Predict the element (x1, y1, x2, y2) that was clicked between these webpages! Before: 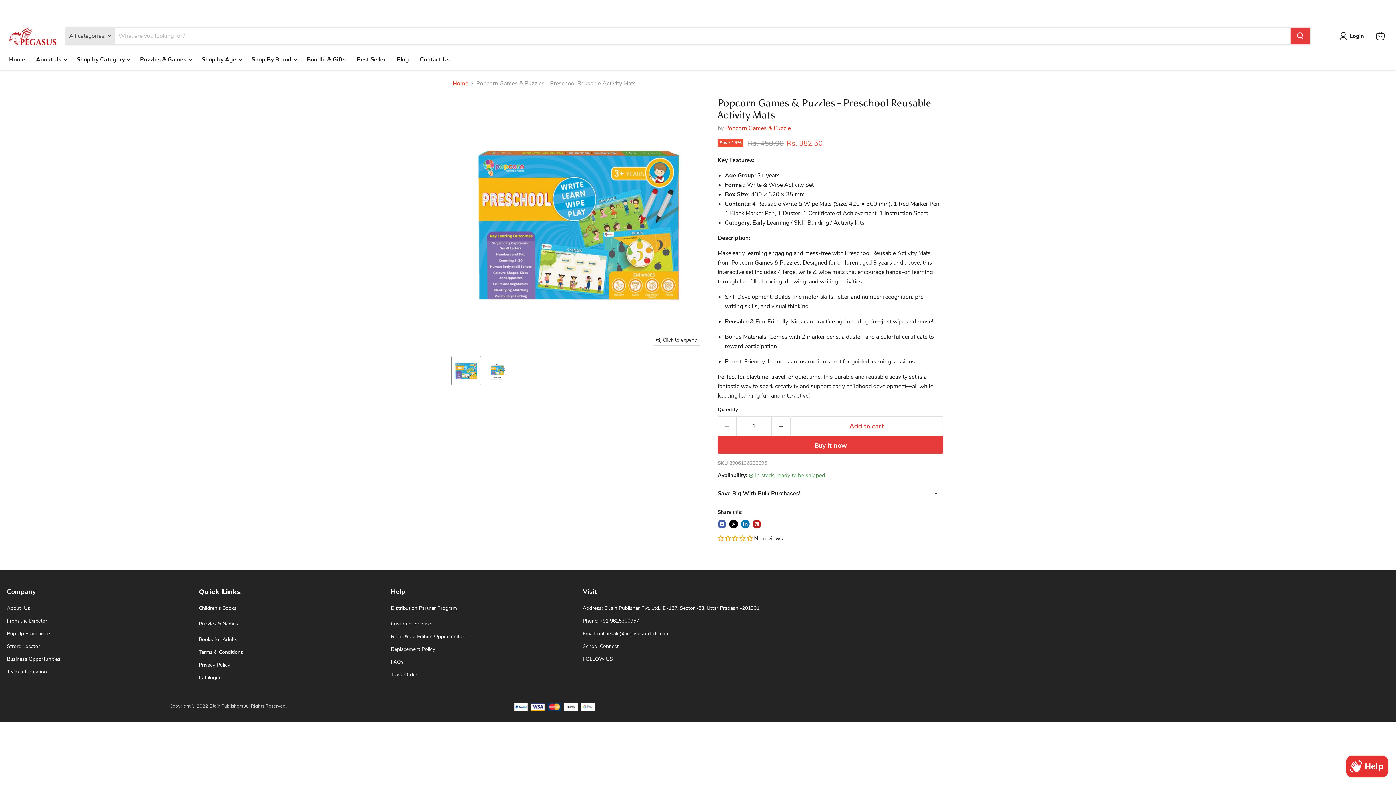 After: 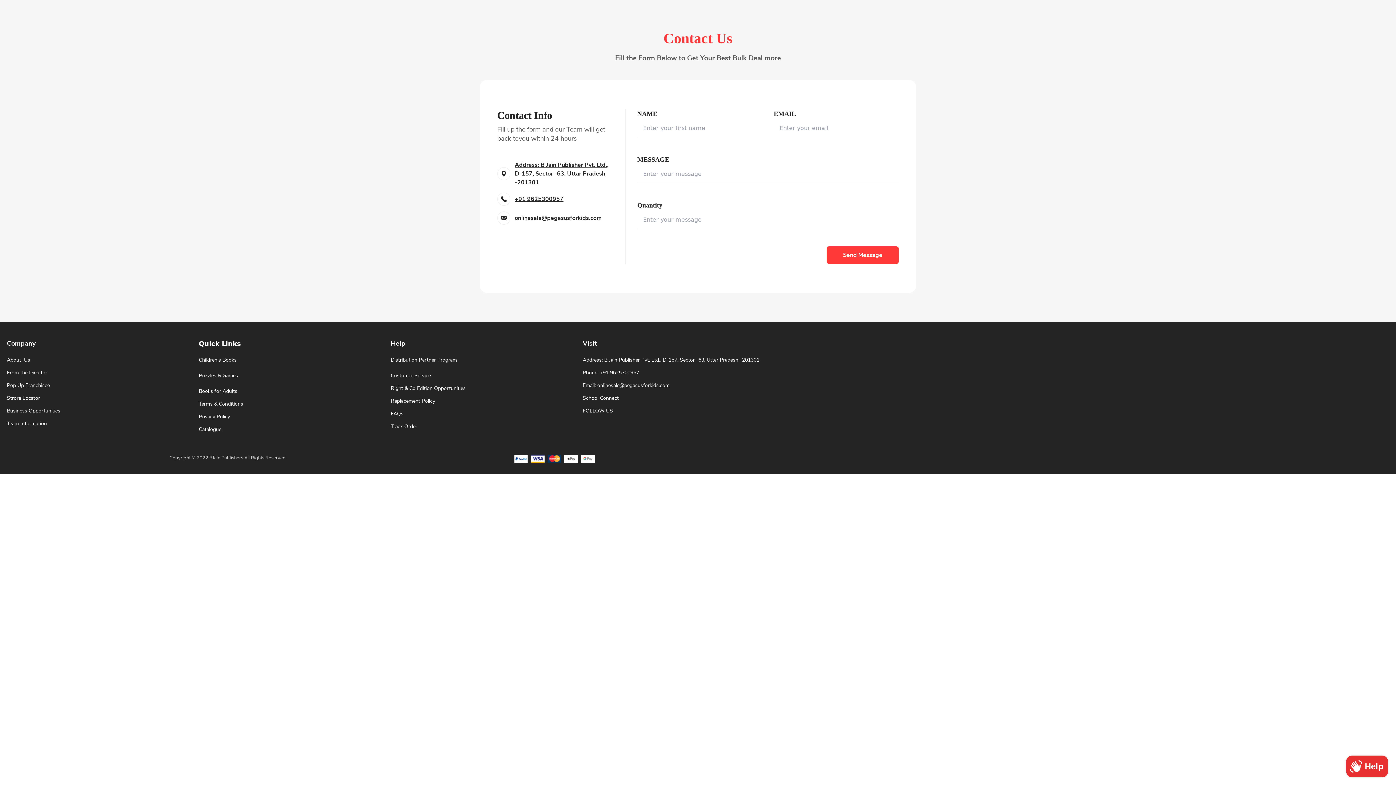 Action: label: Contact Us bbox: (414, 52, 455, 67)